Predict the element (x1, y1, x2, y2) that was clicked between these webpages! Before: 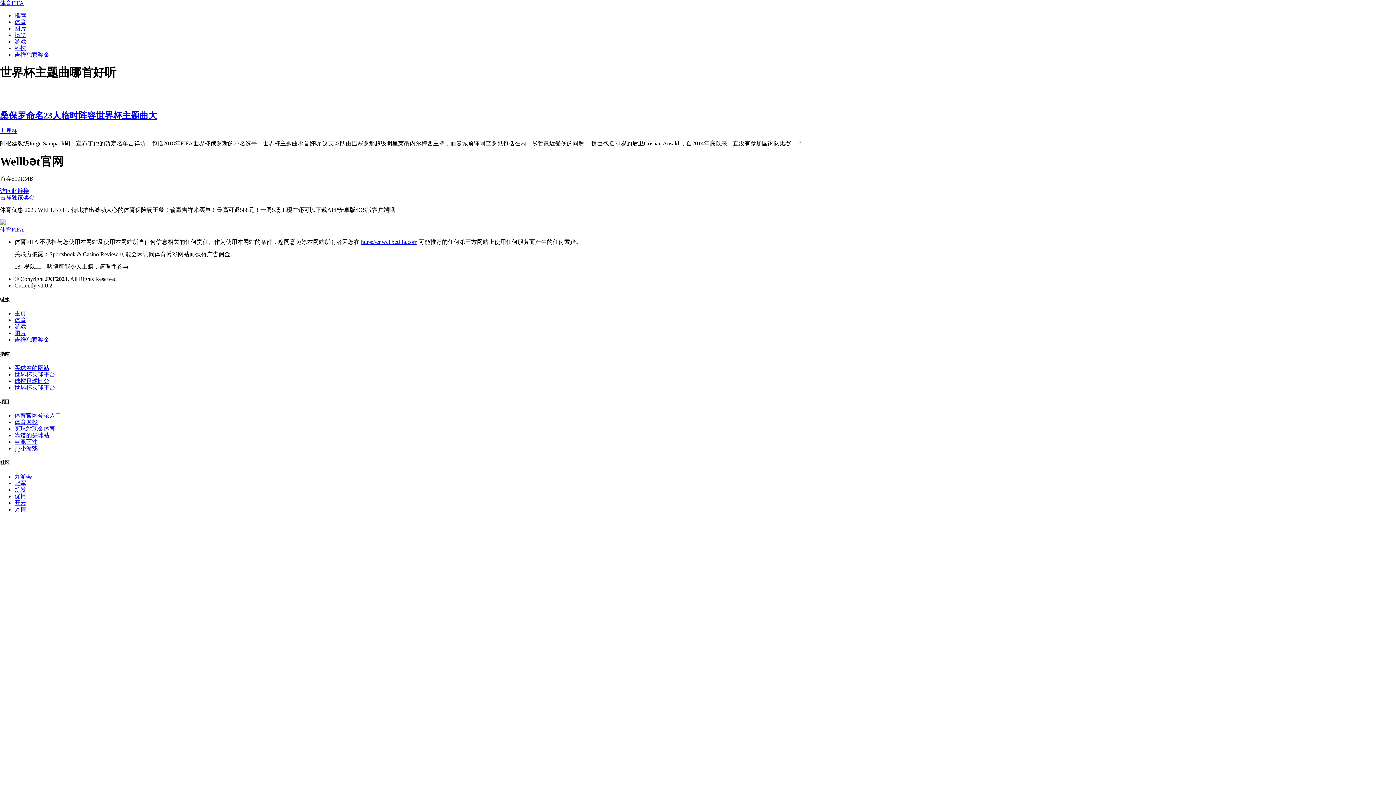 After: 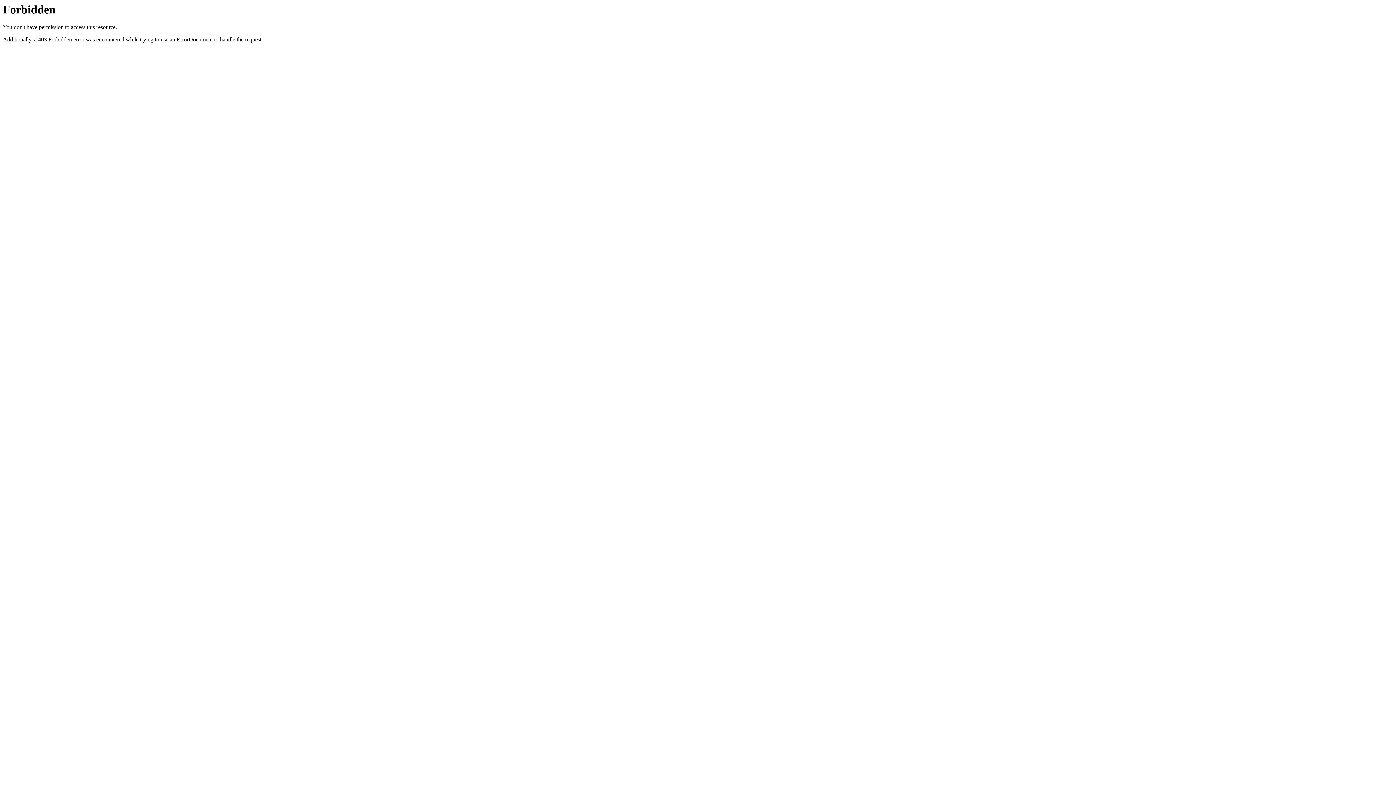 Action: label: 访问此链接 bbox: (0, 188, 29, 194)